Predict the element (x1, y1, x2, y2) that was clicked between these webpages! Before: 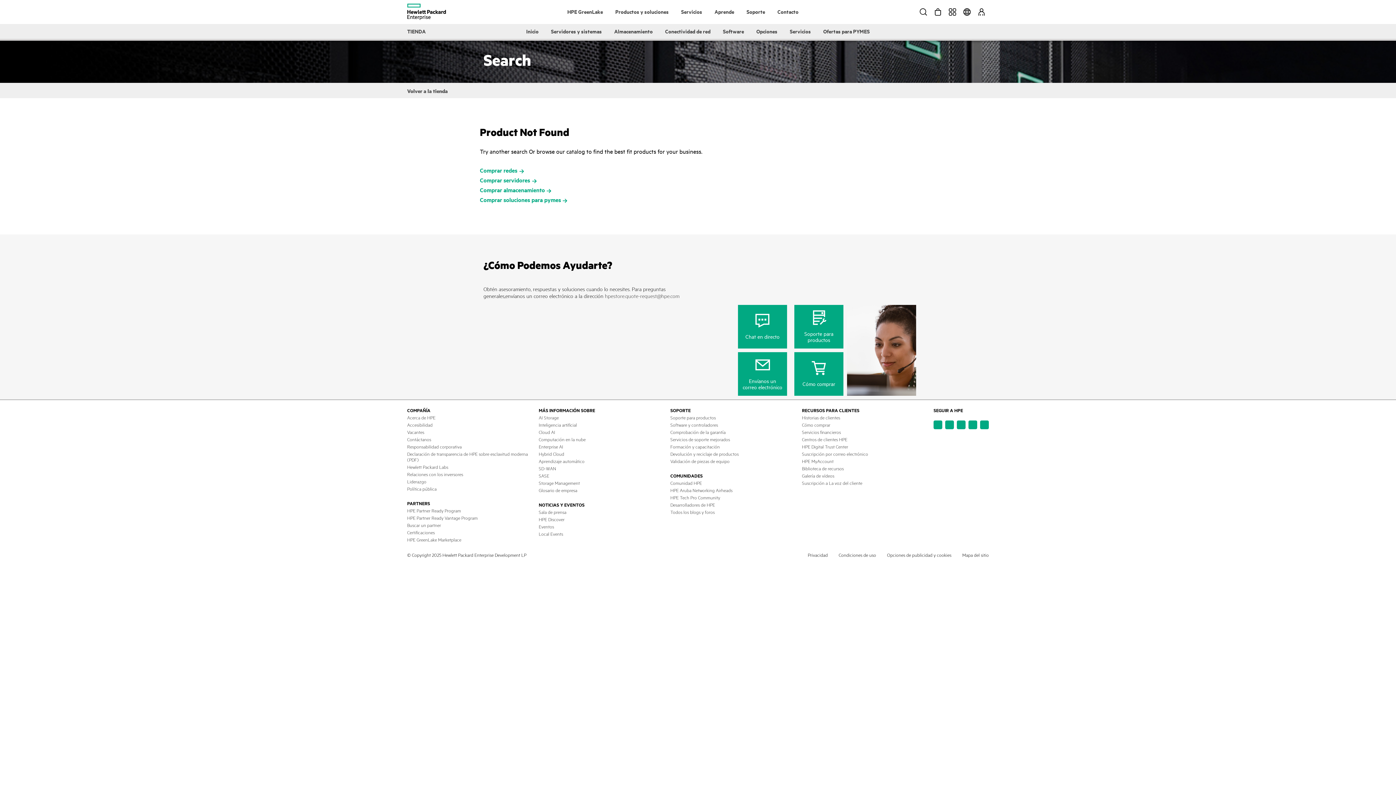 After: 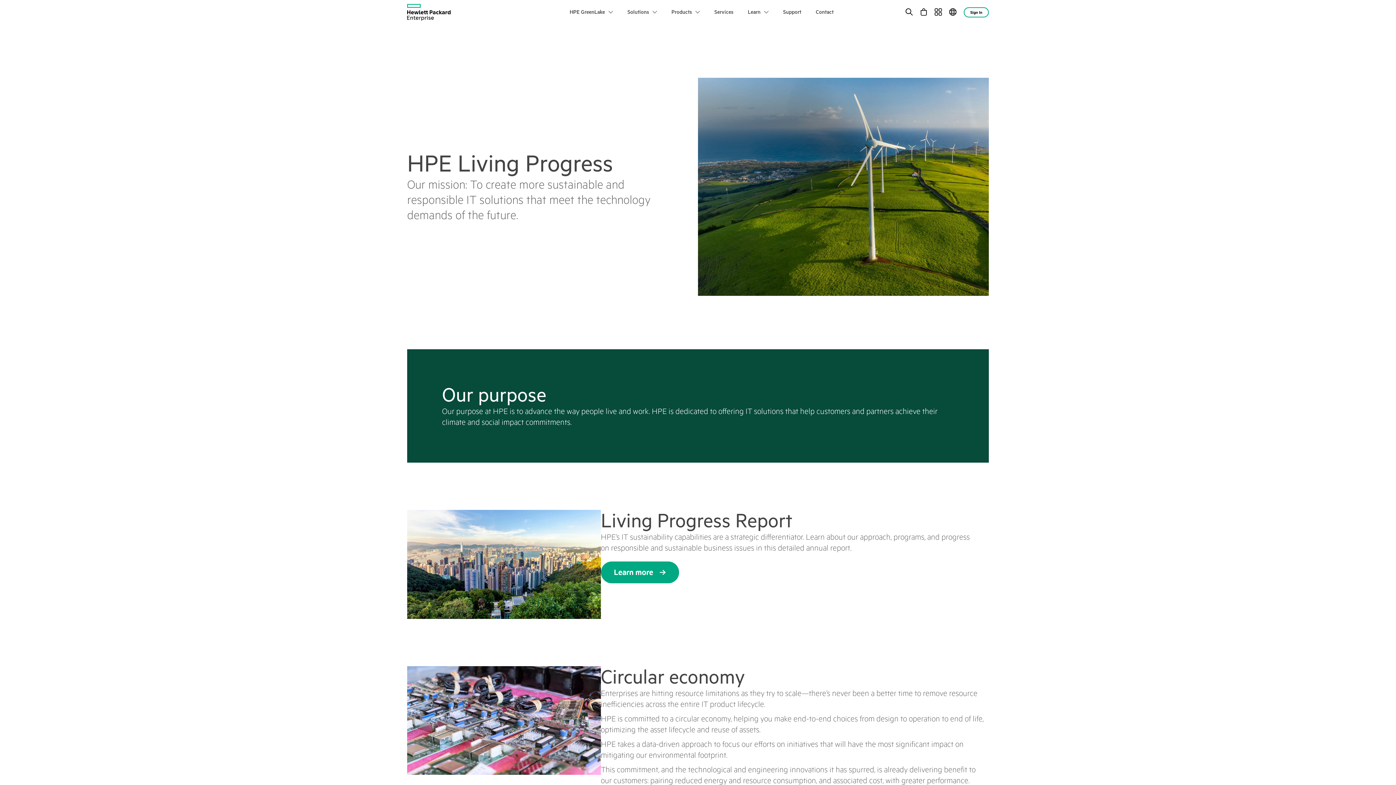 Action: label: Responsabilidad corporativa bbox: (407, 443, 461, 449)